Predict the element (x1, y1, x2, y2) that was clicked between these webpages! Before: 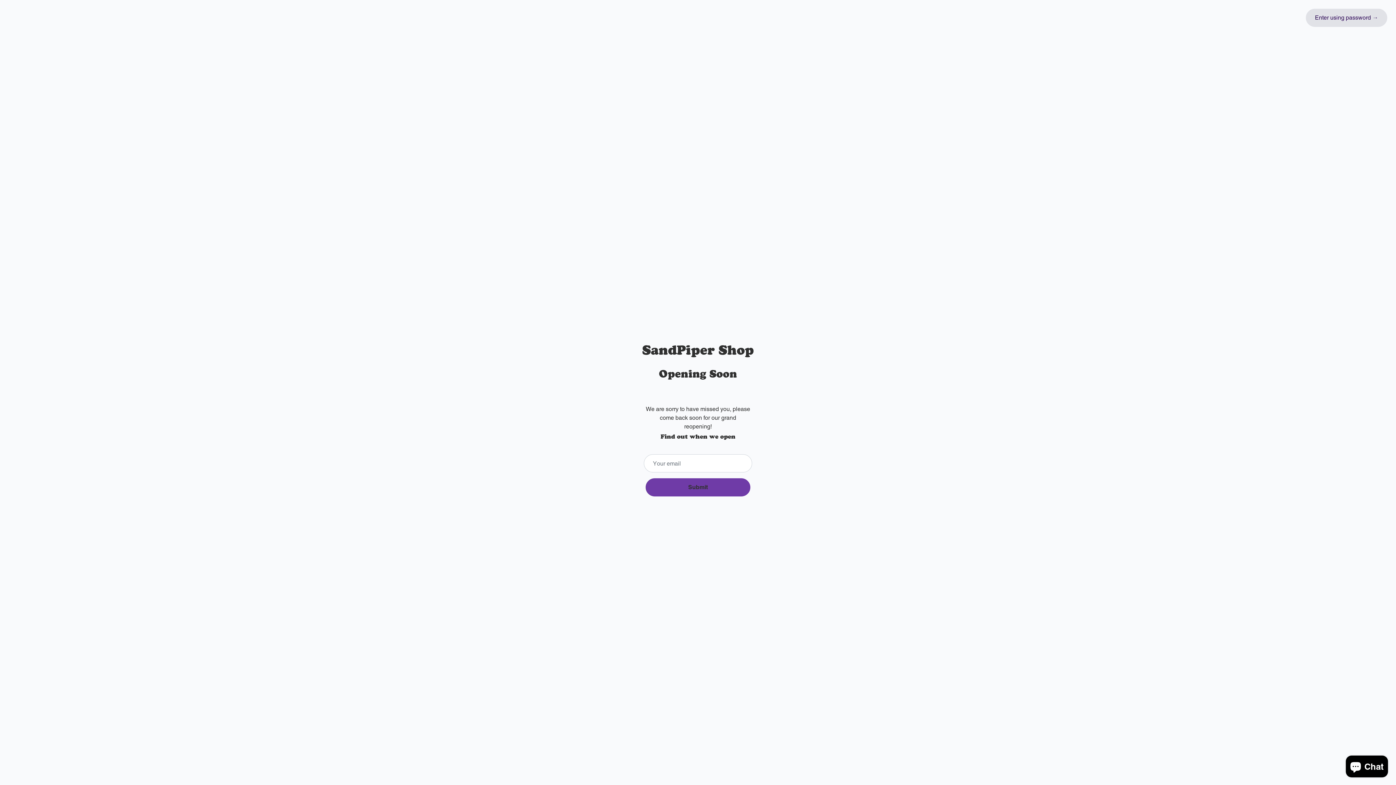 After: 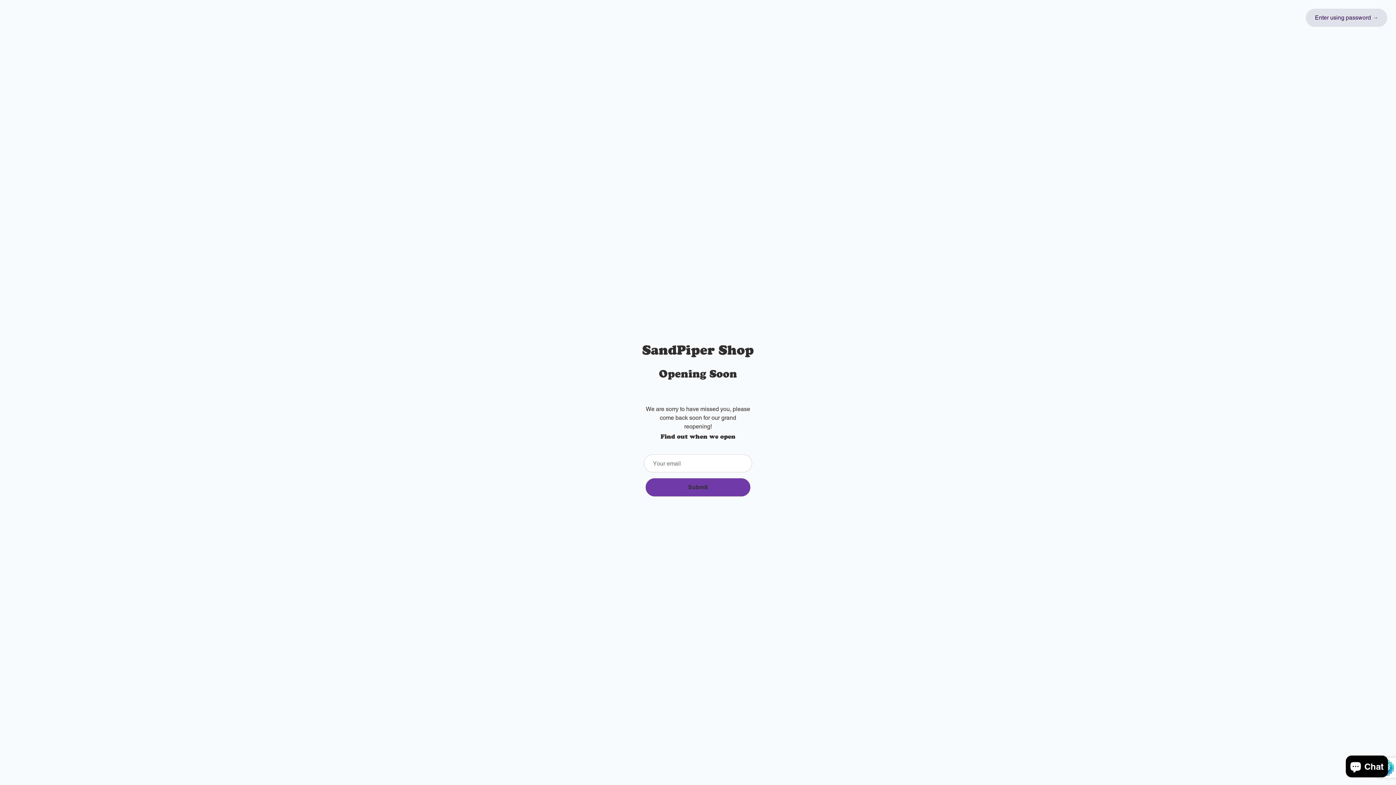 Action: bbox: (645, 478, 750, 496) label: Submit